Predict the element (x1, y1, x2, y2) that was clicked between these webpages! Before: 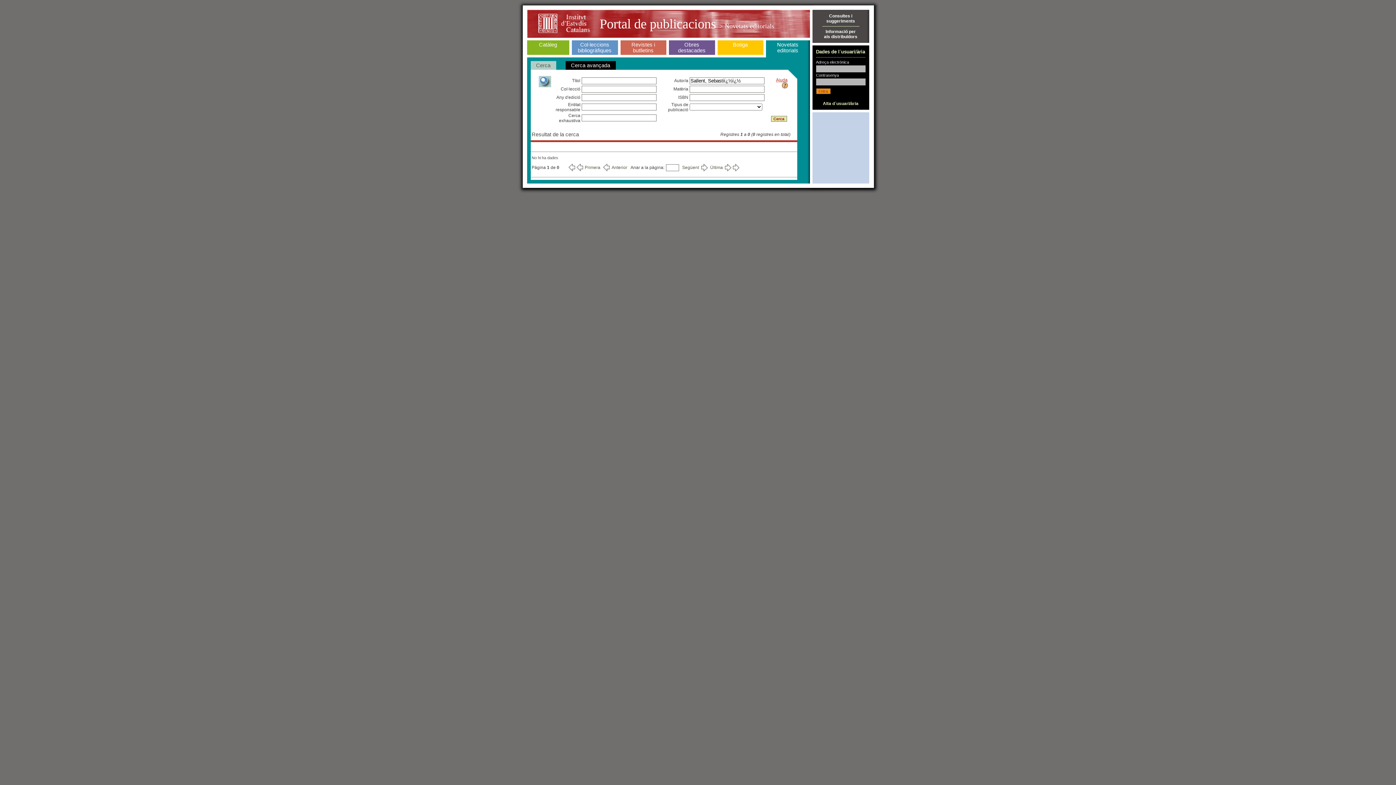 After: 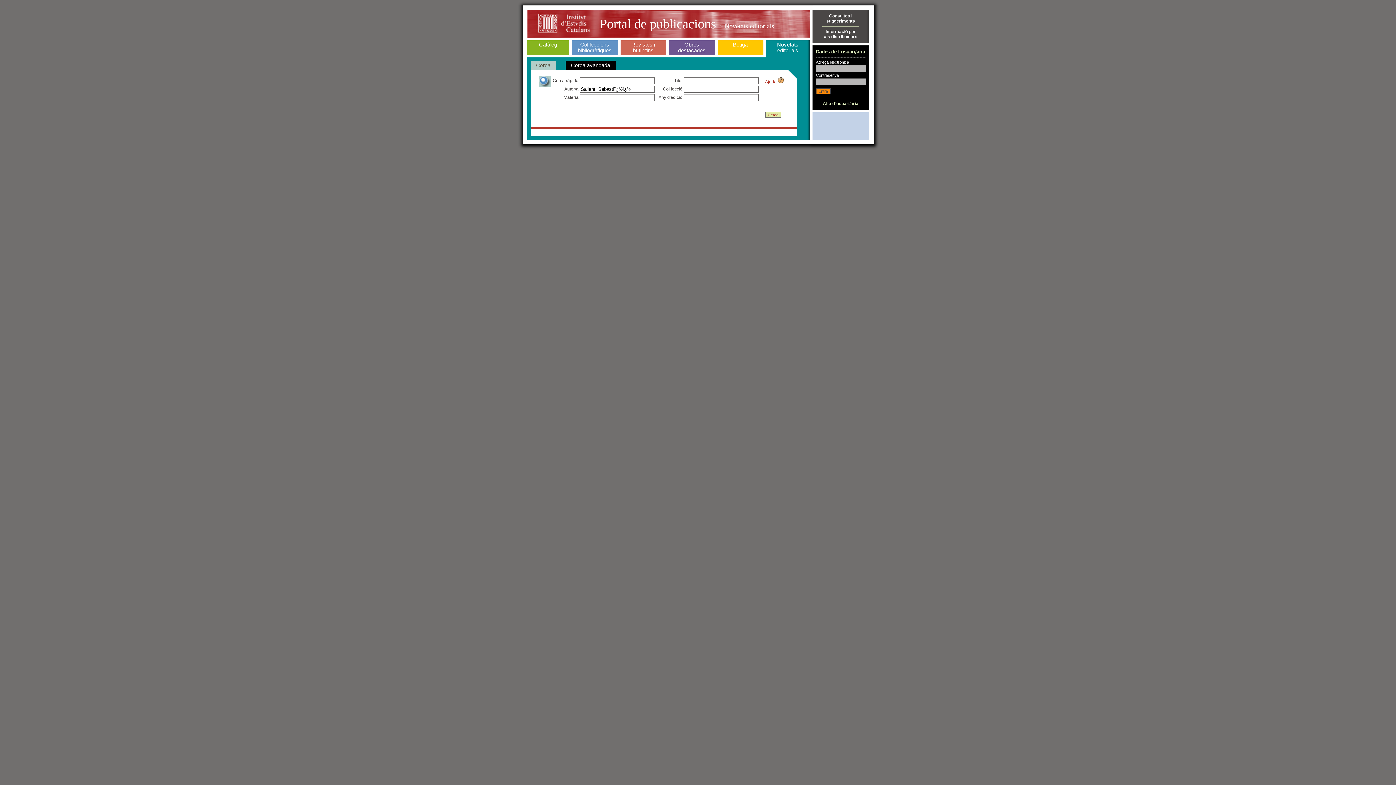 Action: bbox: (536, 62, 550, 68) label: Cerca